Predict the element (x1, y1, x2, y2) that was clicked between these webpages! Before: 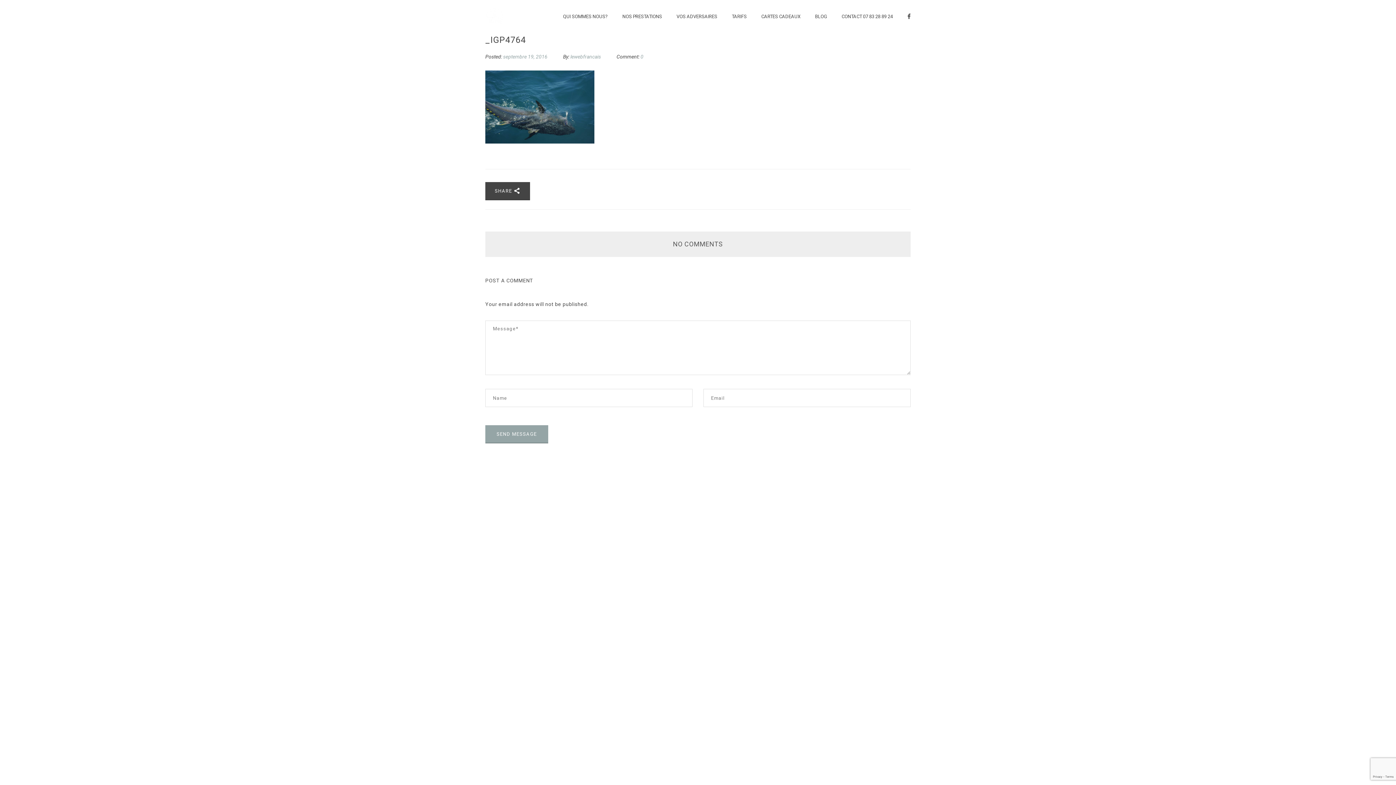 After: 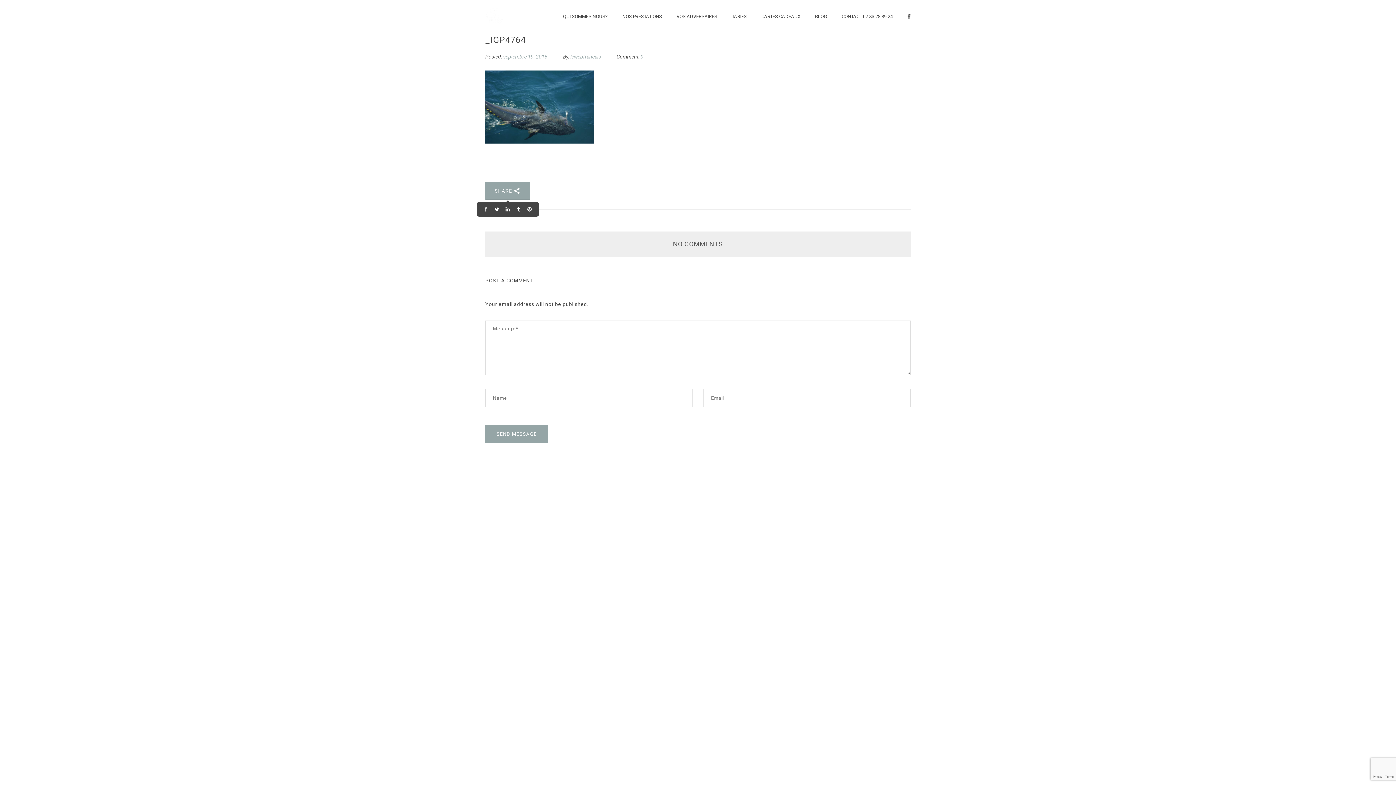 Action: label: SHARE  bbox: (485, 182, 530, 200)